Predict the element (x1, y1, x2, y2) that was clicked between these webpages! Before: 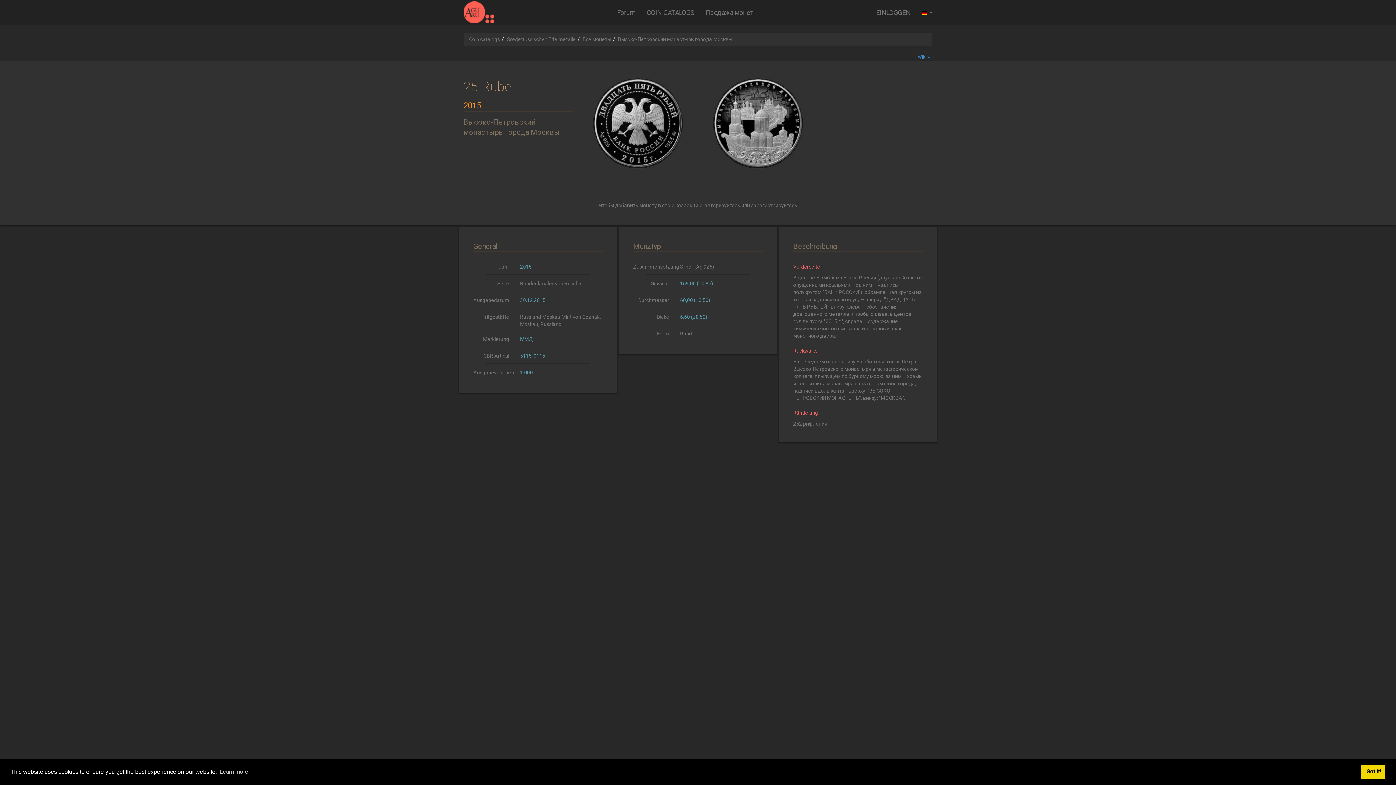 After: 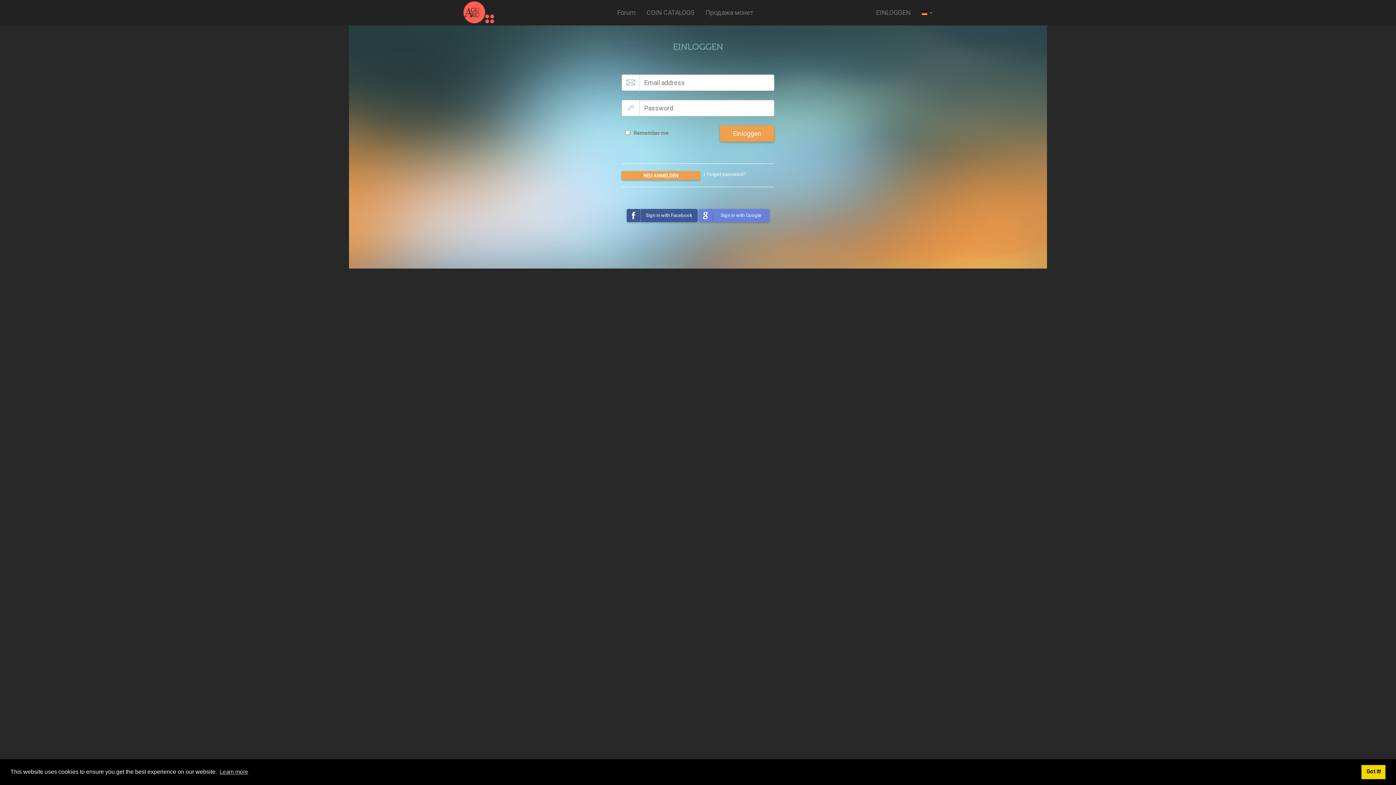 Action: label: Продажа монет bbox: (700, 0, 758, 25)